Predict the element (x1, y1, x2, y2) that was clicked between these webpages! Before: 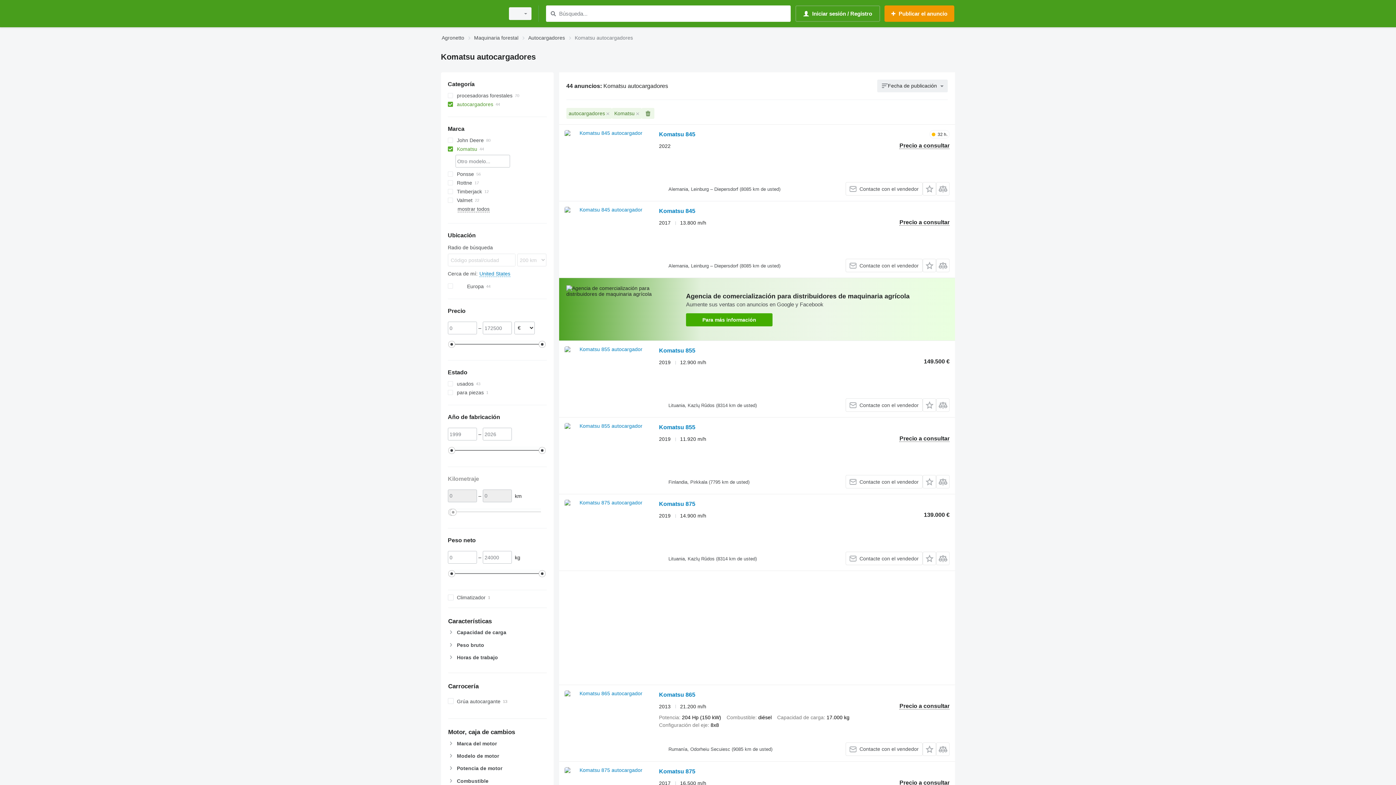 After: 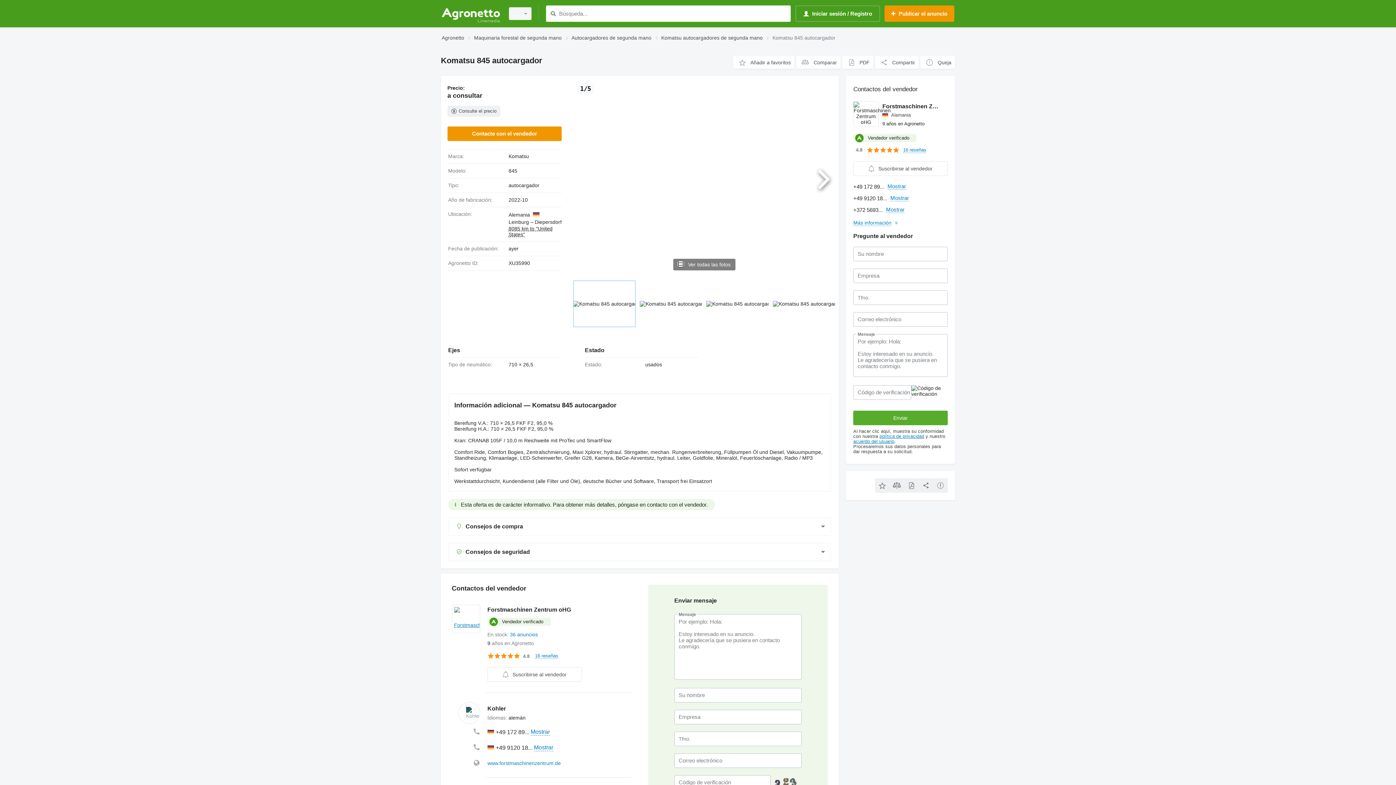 Action: bbox: (659, 131, 695, 139) label: Komatsu 845